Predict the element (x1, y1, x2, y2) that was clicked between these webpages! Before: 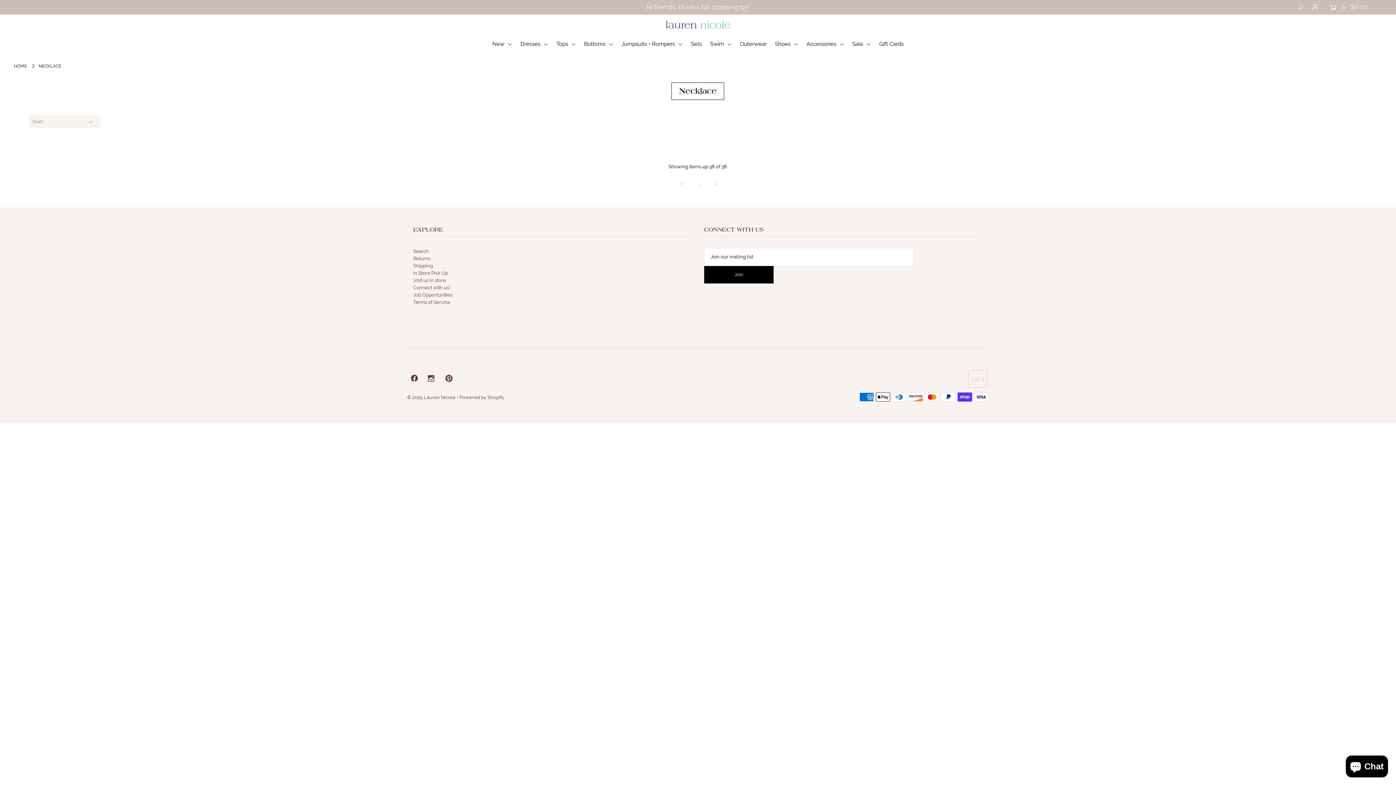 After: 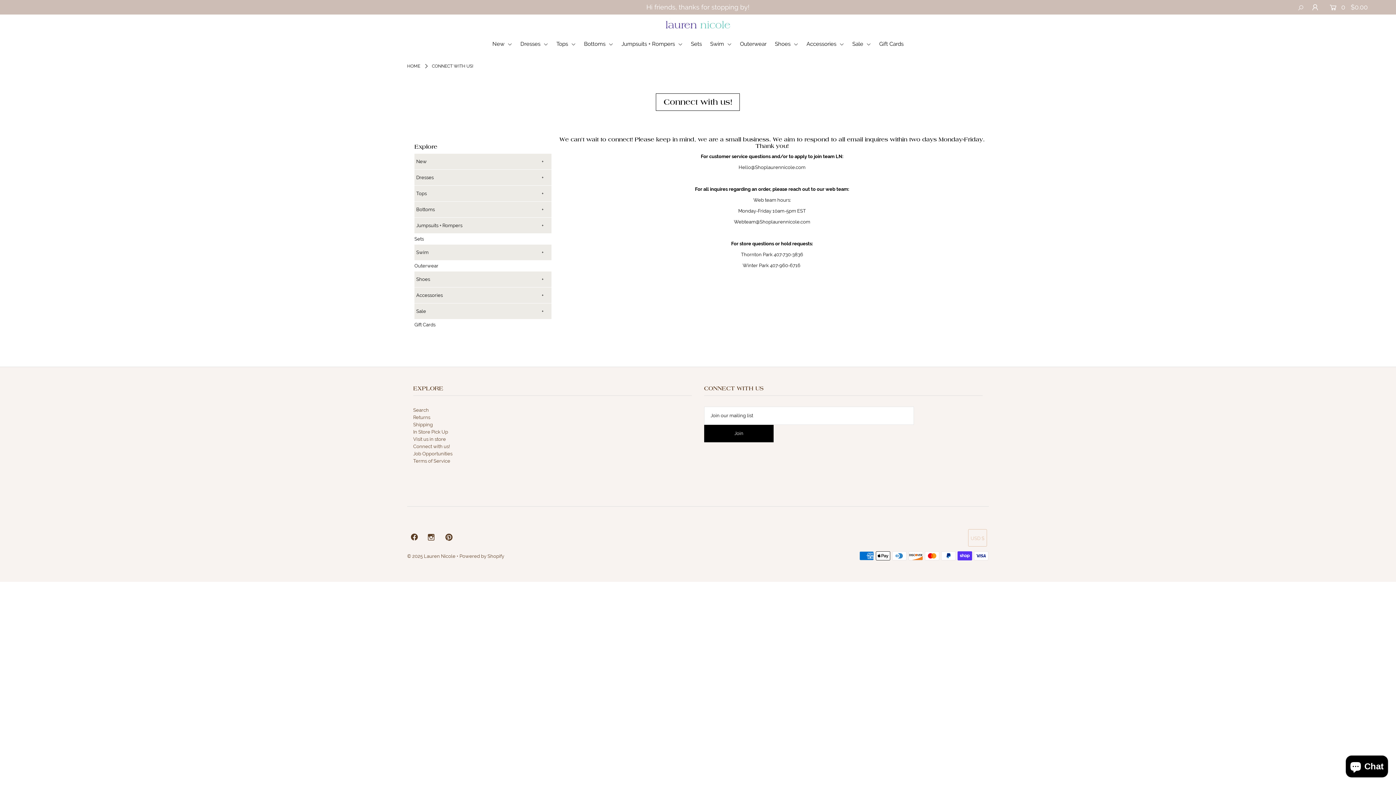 Action: bbox: (413, 284, 450, 290) label: Connect with us!